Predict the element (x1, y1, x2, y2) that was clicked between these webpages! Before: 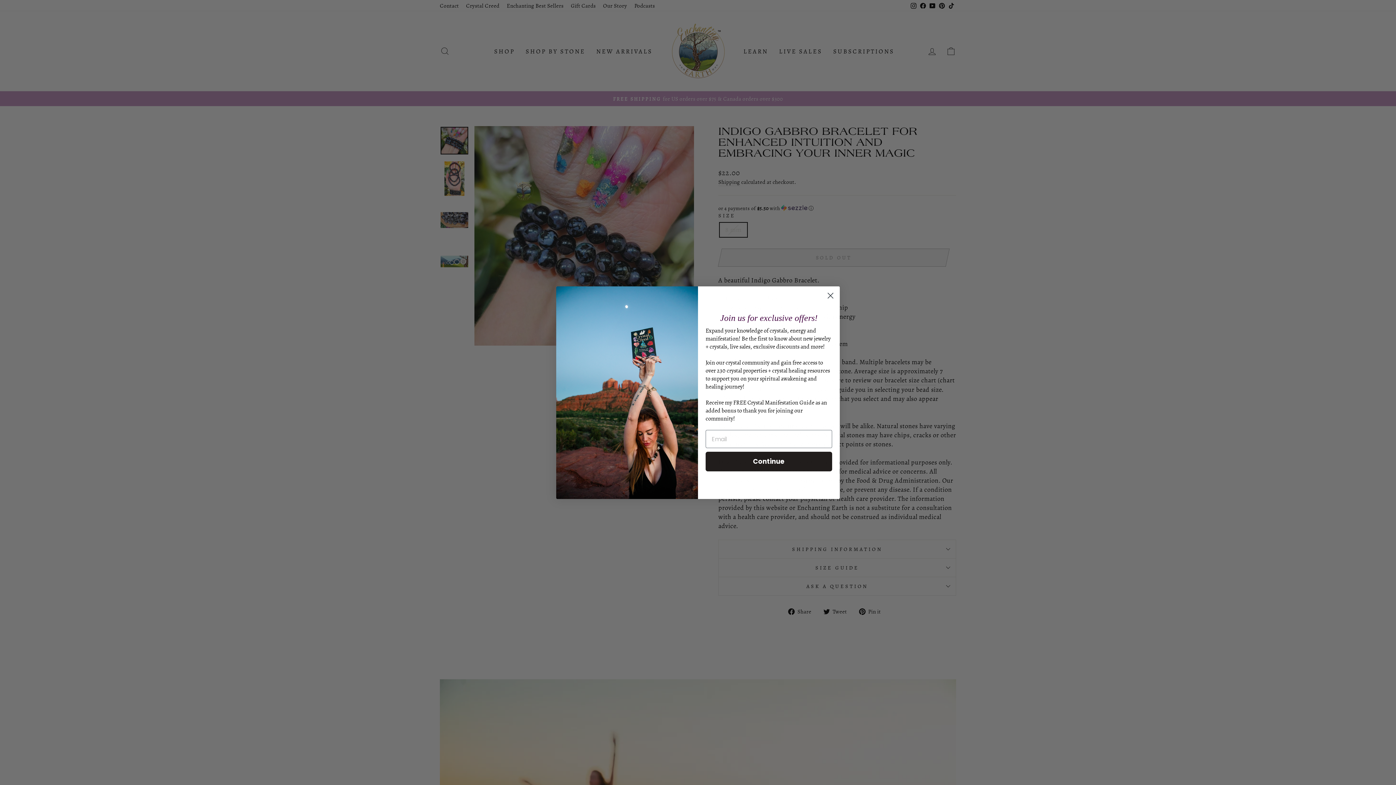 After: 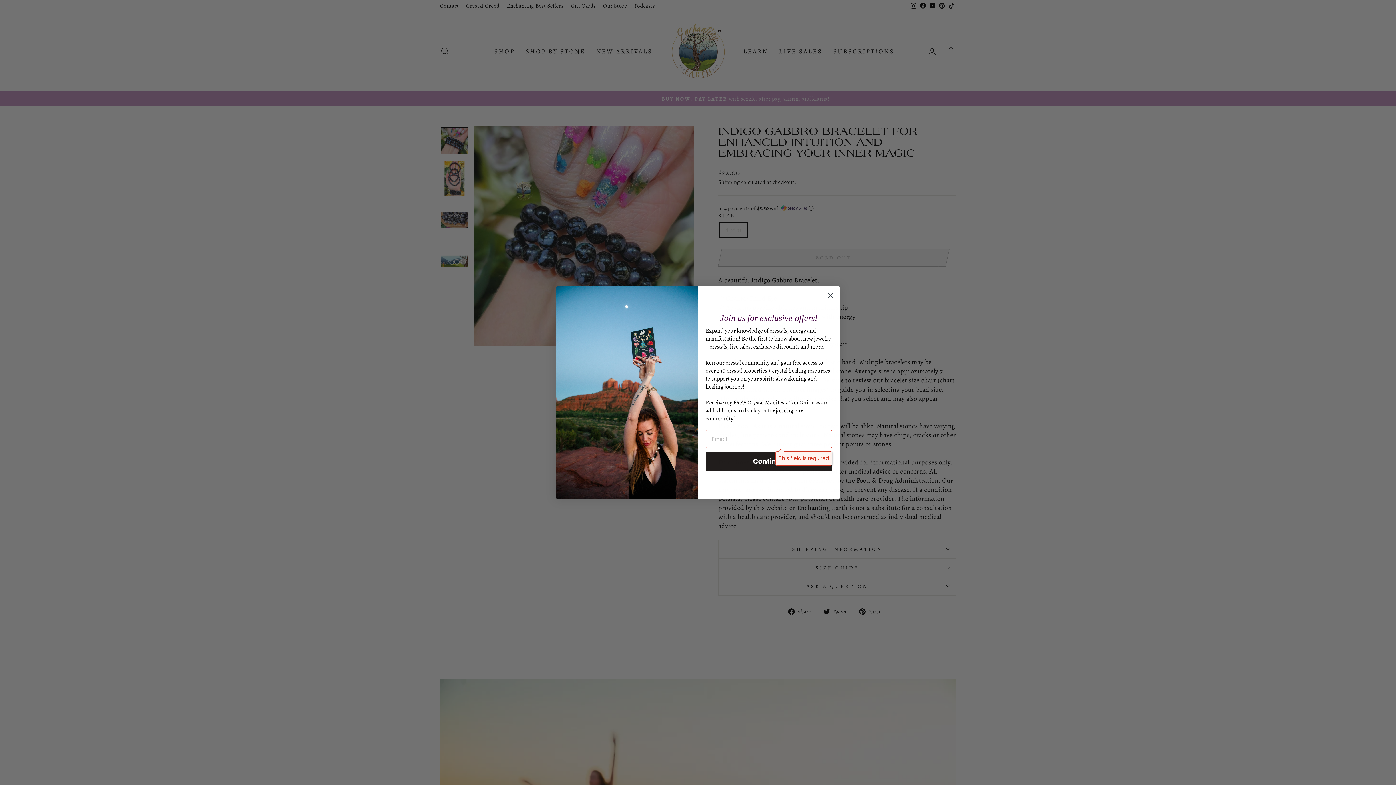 Action: label: Continue bbox: (705, 472, 832, 492)